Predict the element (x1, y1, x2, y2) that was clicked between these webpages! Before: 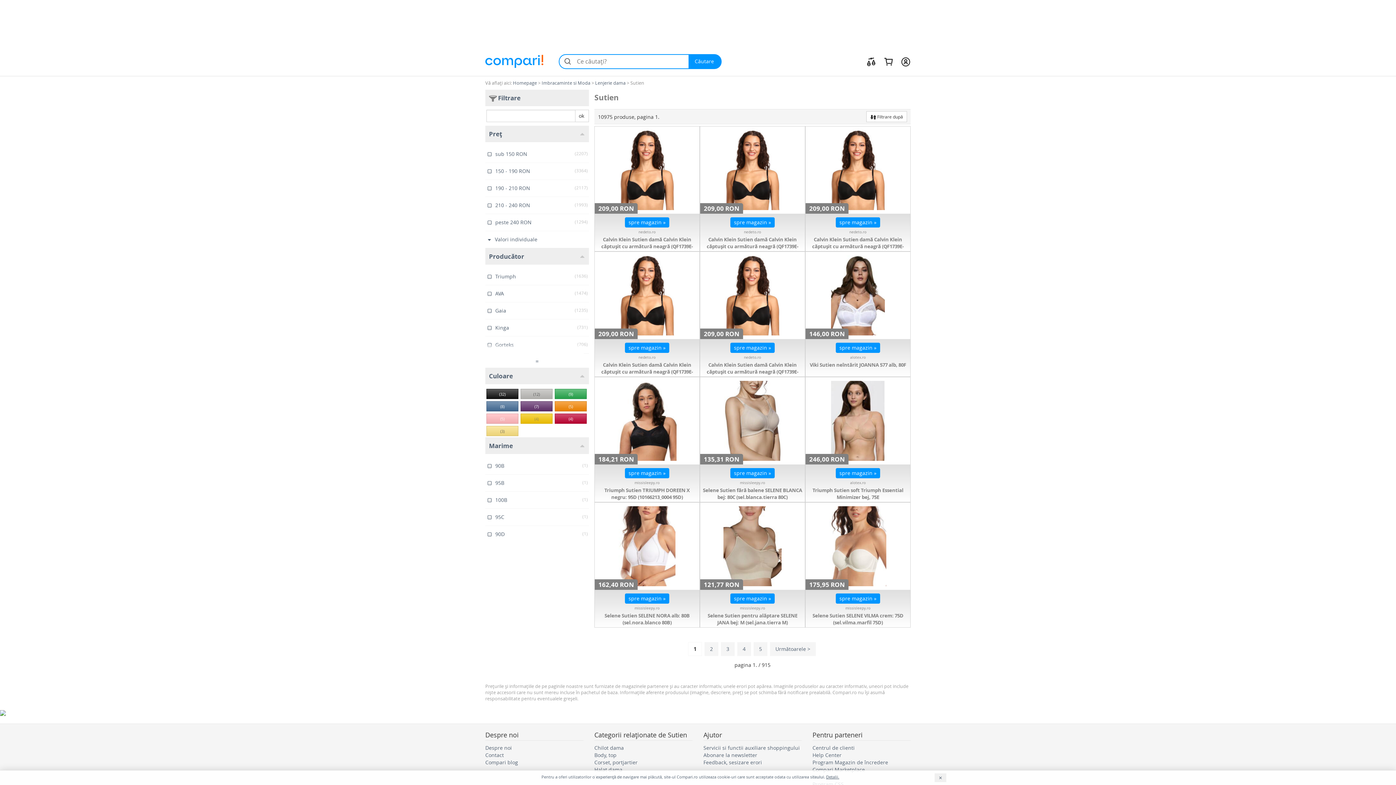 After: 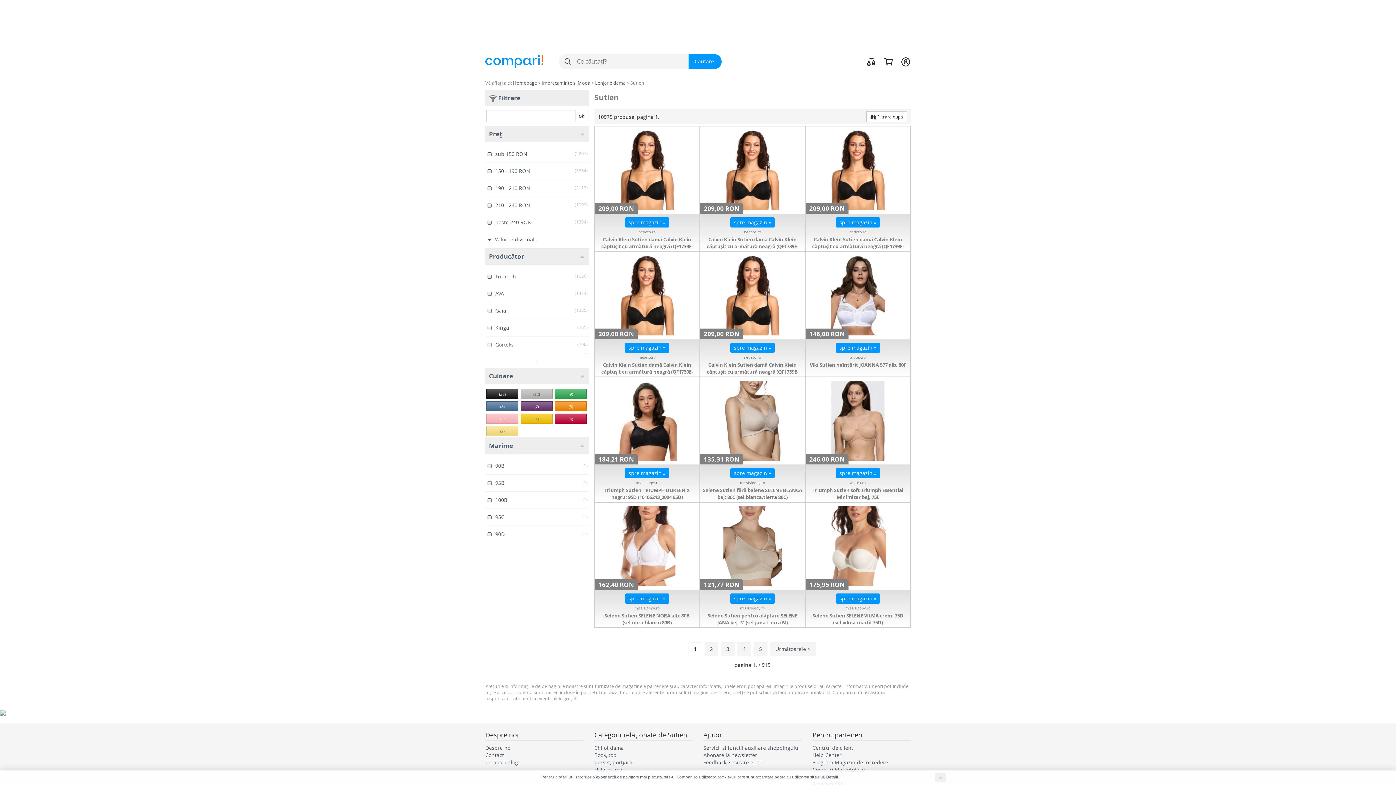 Action: label:  
175,95 RON bbox: (805, 502, 910, 590)